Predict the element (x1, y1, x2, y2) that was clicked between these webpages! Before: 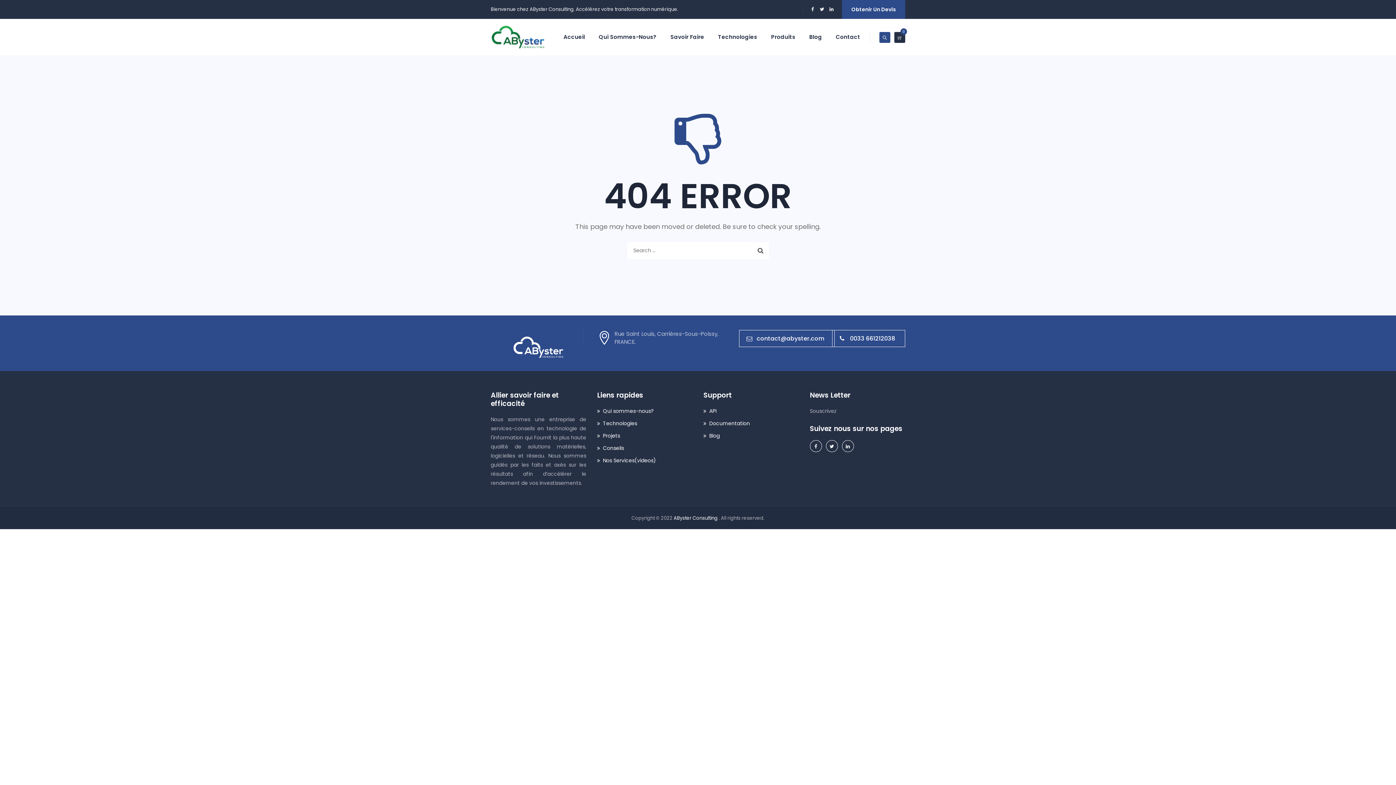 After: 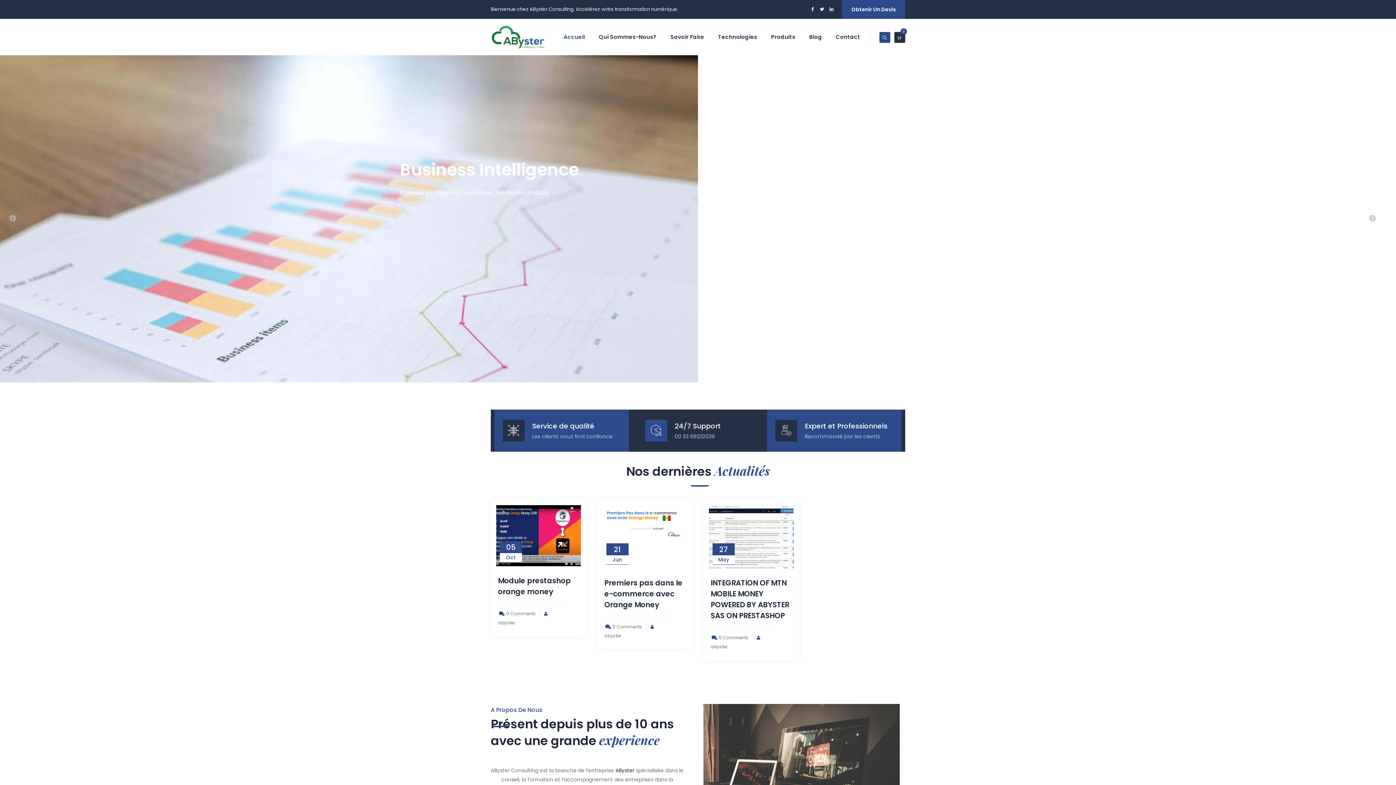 Action: bbox: (673, 514, 718, 521) label: AByster Consulting 